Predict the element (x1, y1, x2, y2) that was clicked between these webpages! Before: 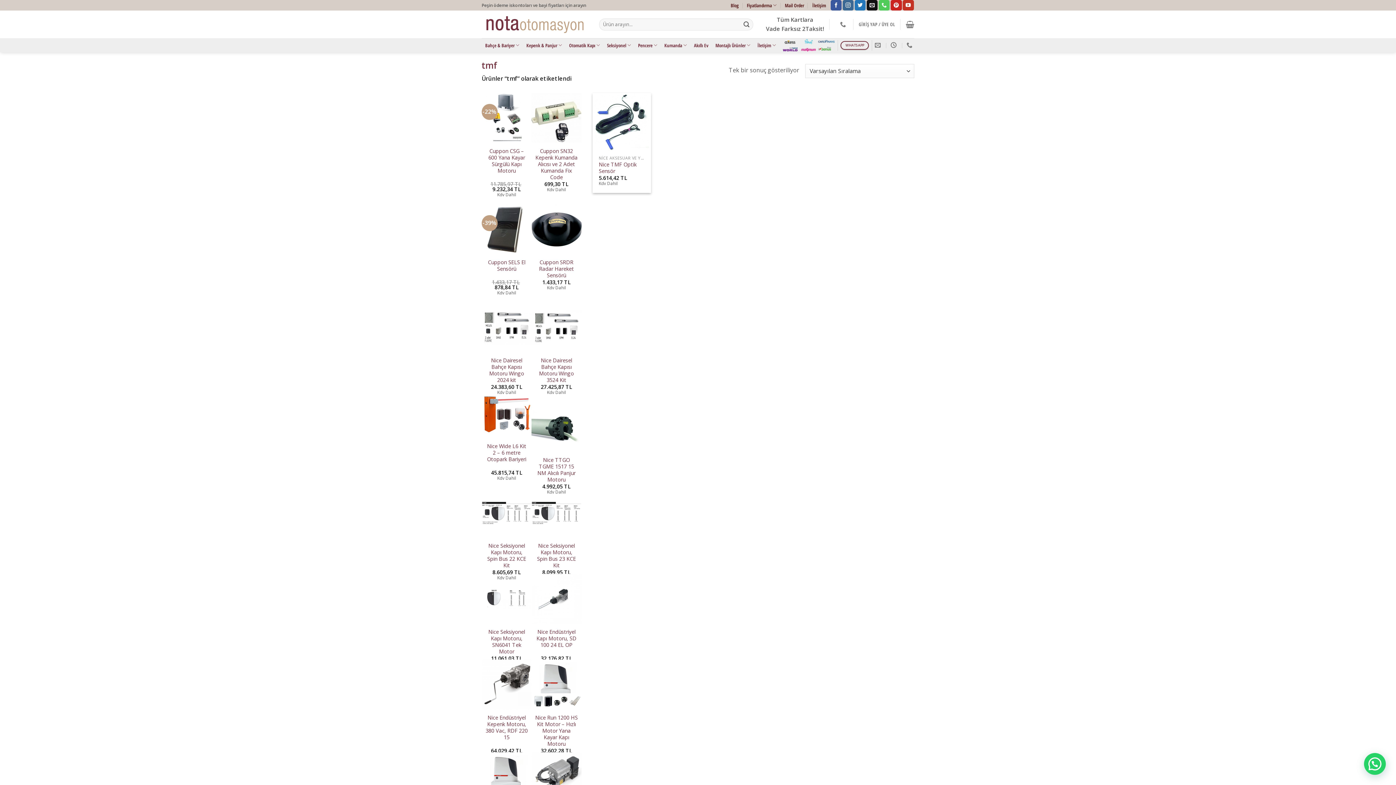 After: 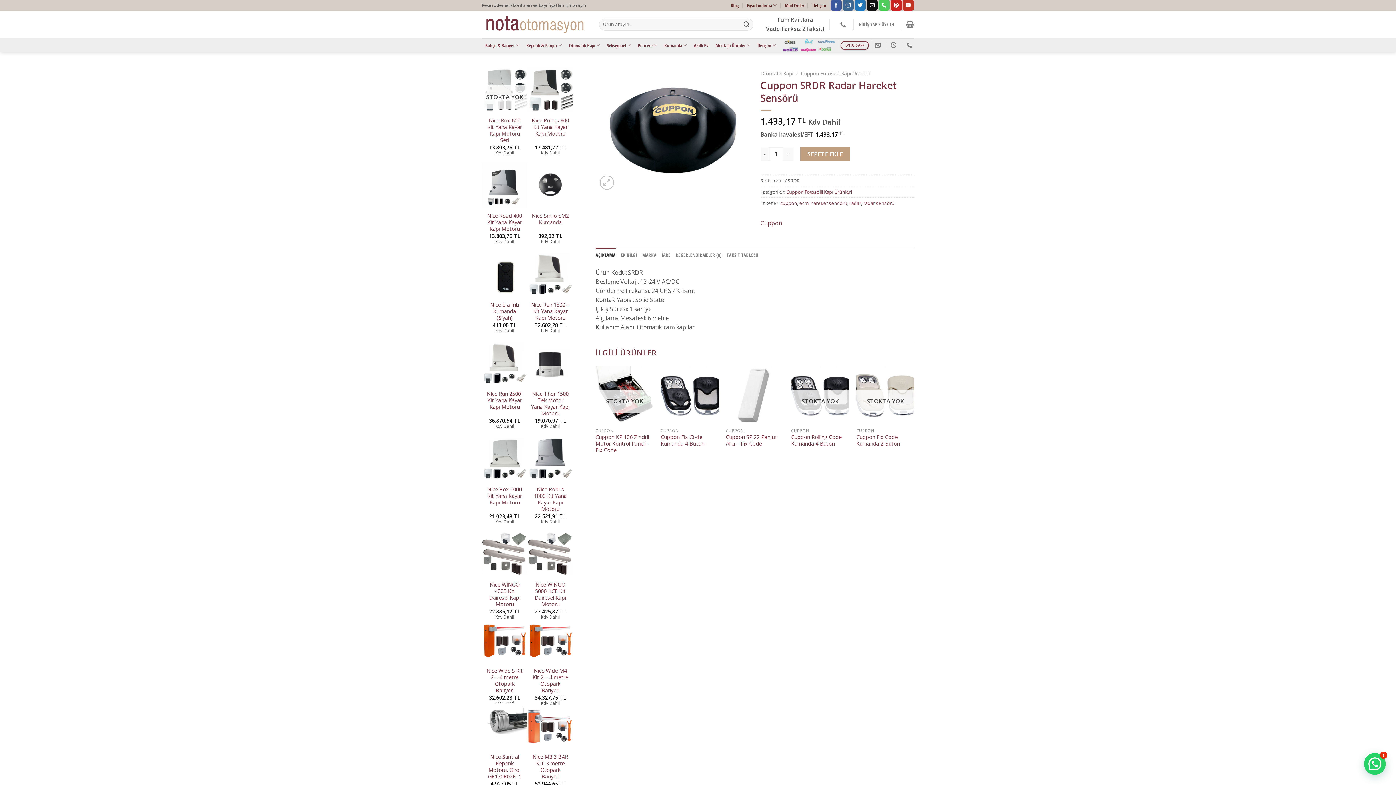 Action: bbox: (531, 204, 581, 254)